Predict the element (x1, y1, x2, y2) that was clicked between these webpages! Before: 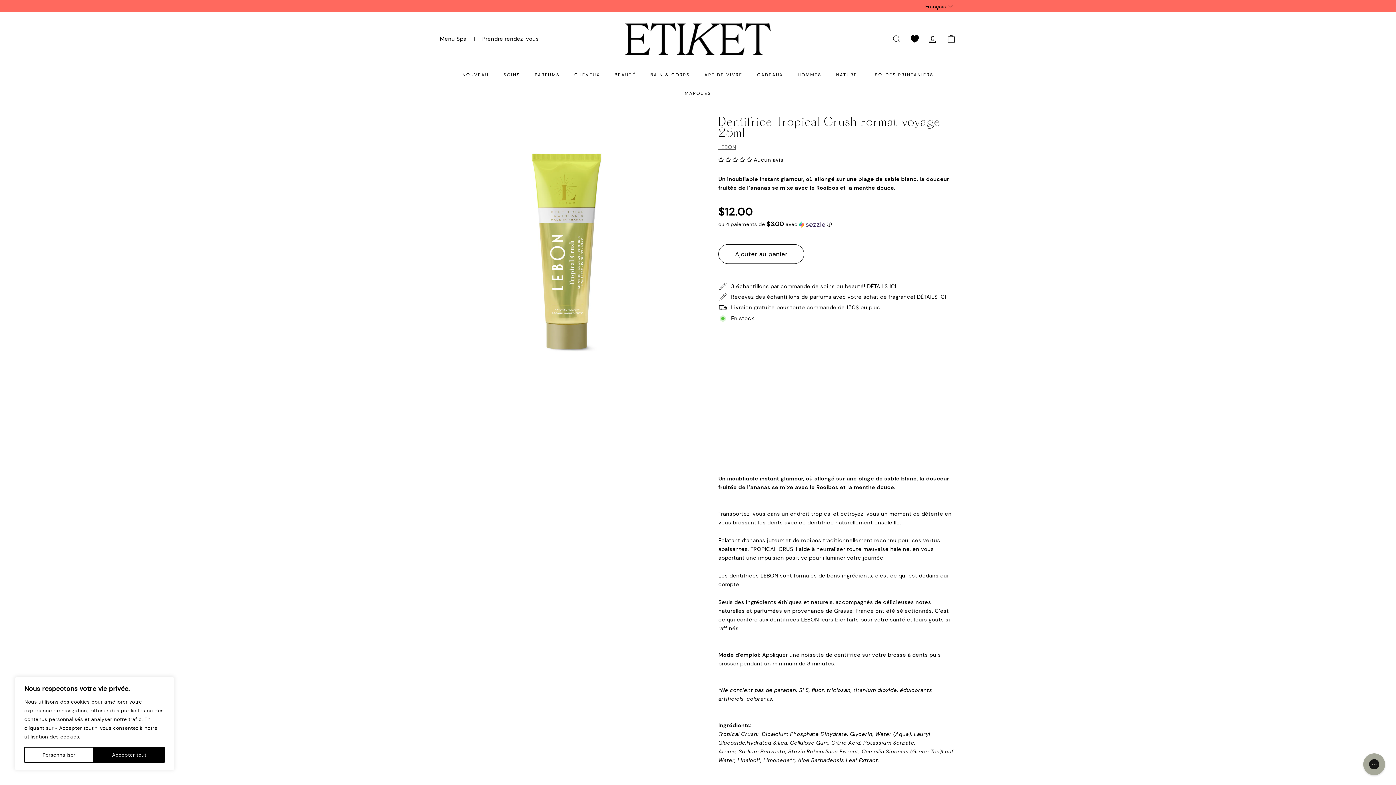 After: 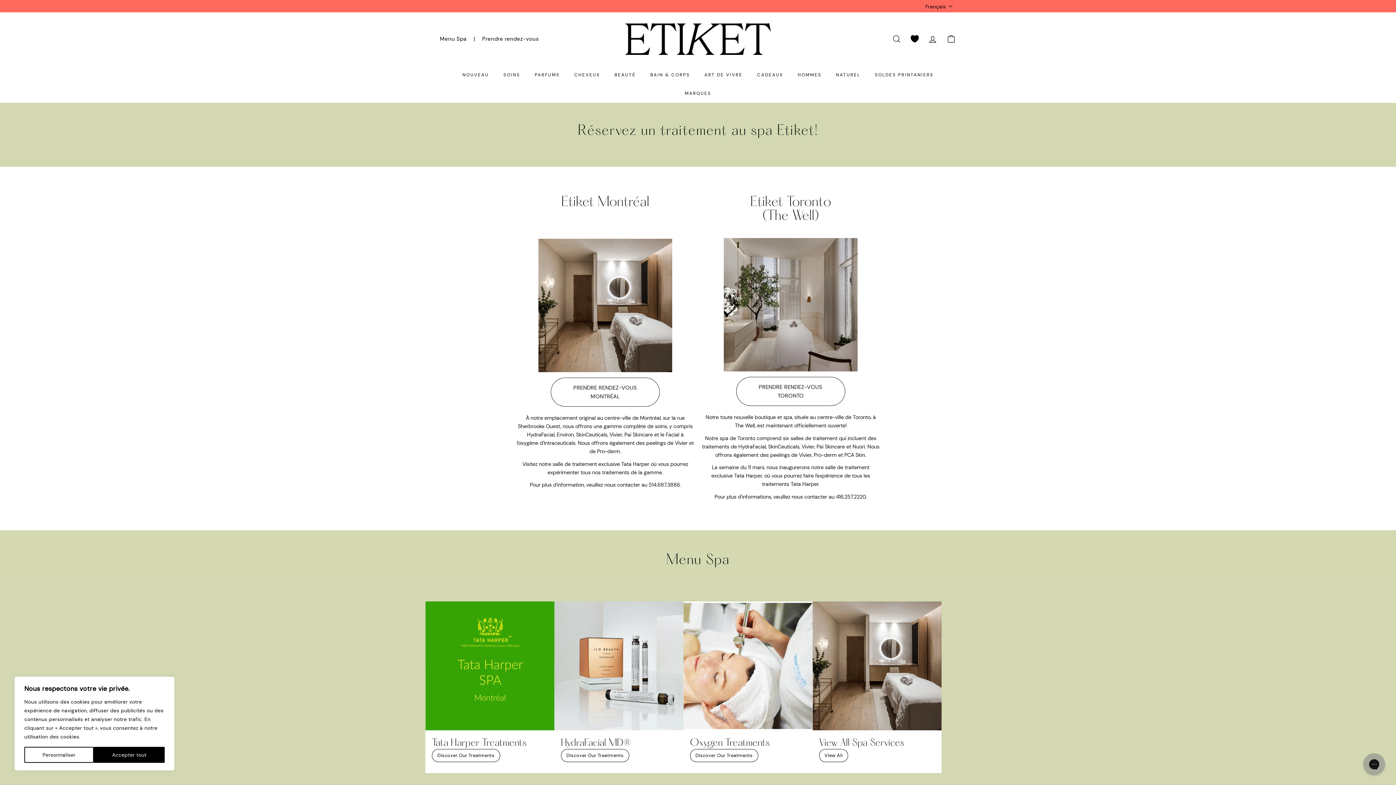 Action: bbox: (482, 34, 539, 43) label: Prendre rendez-vous